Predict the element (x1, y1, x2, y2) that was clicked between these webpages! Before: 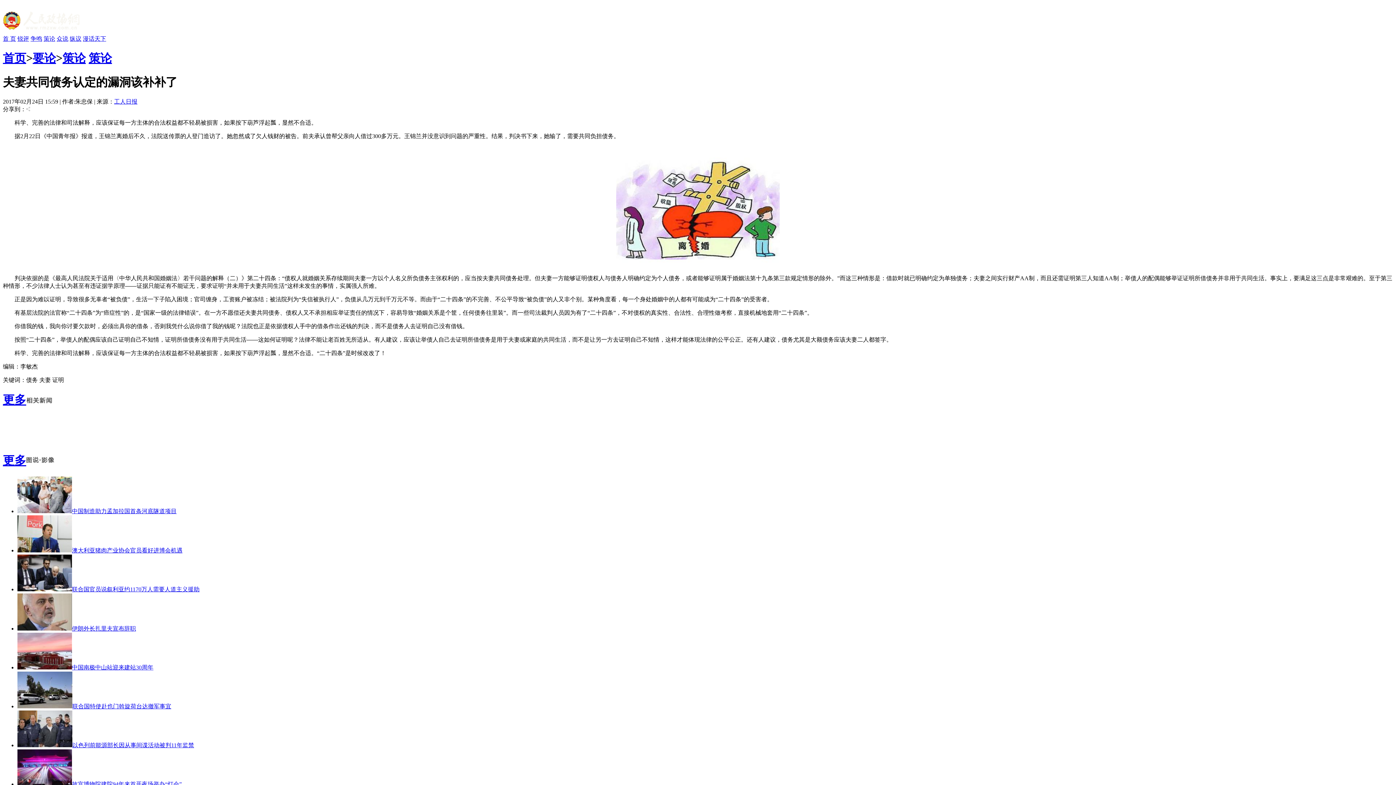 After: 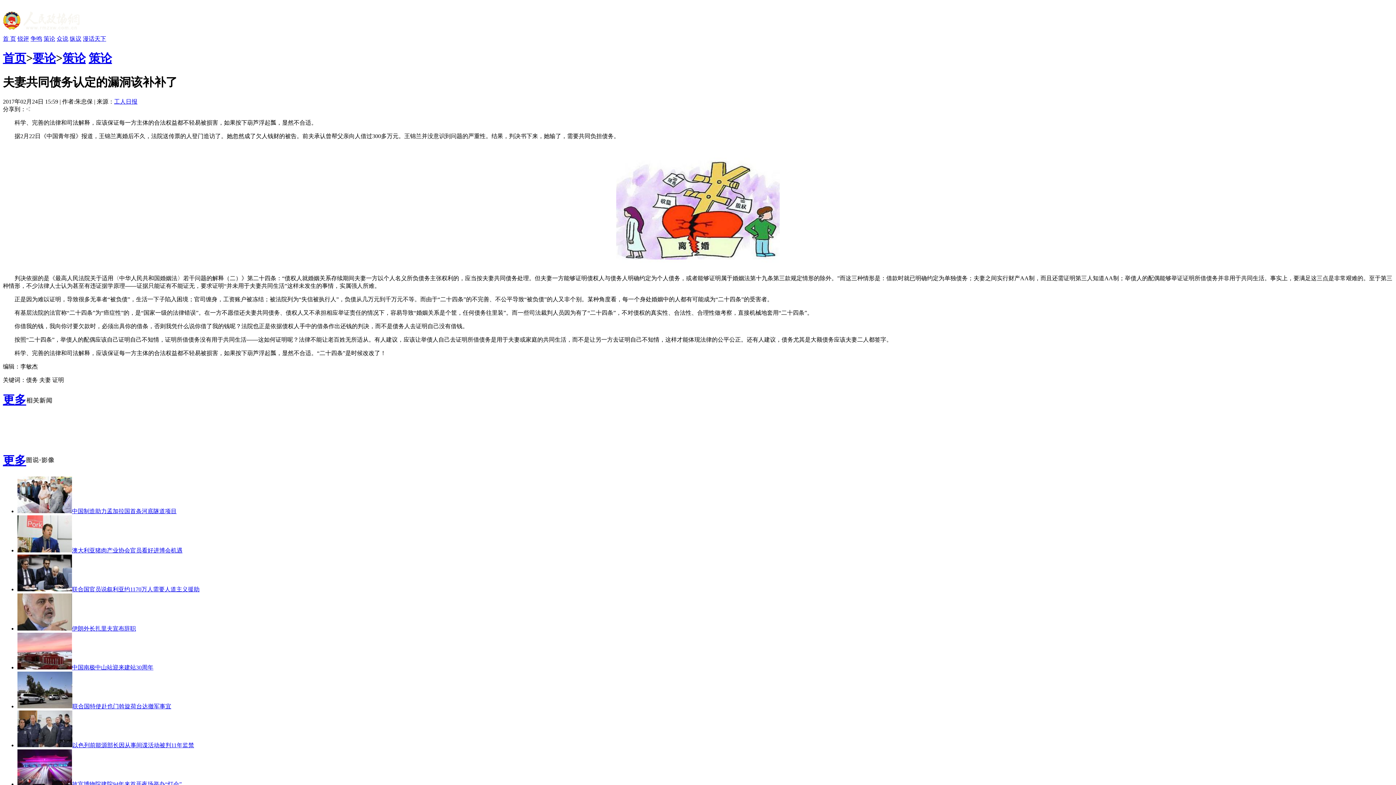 Action: label: 中国制造助力孟加拉国首条河底隧道项目 bbox: (17, 508, 176, 514)